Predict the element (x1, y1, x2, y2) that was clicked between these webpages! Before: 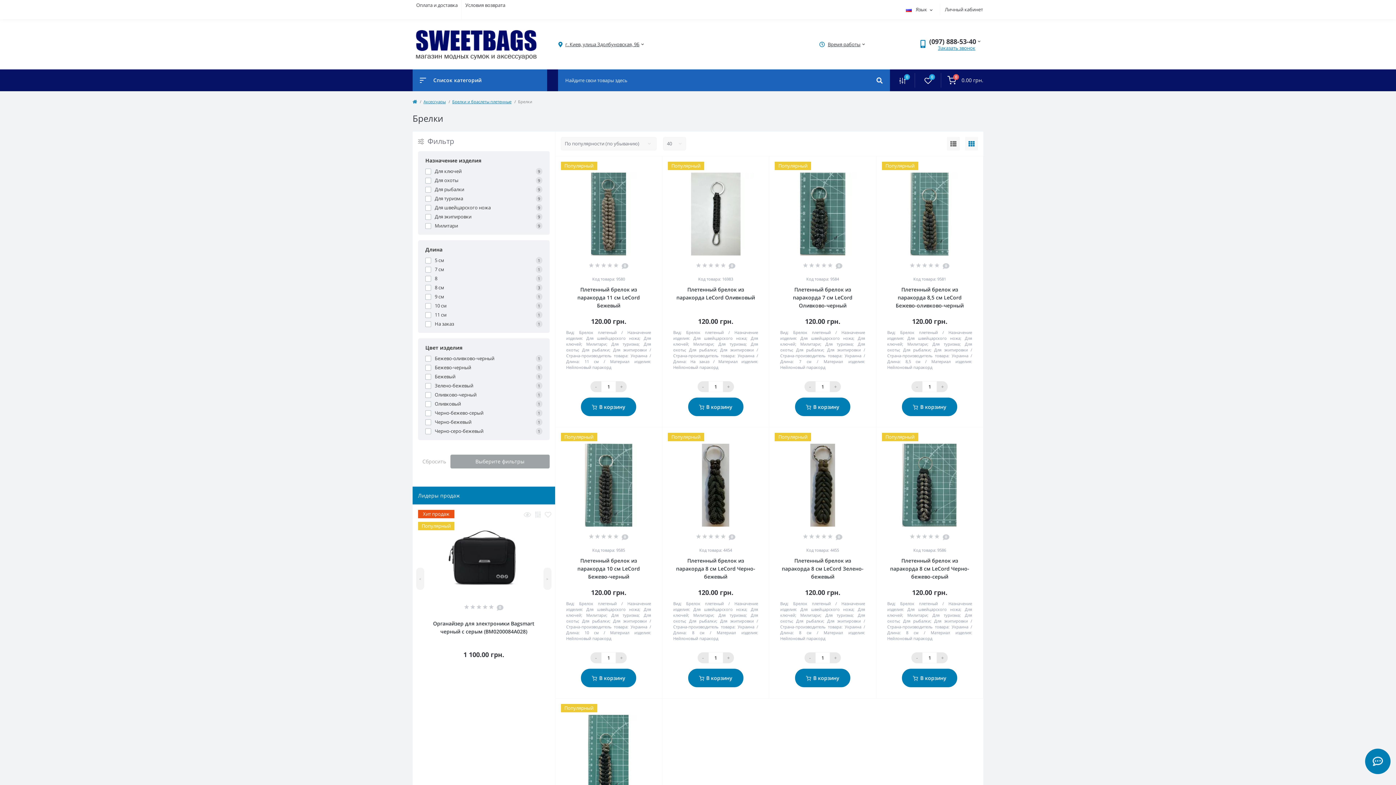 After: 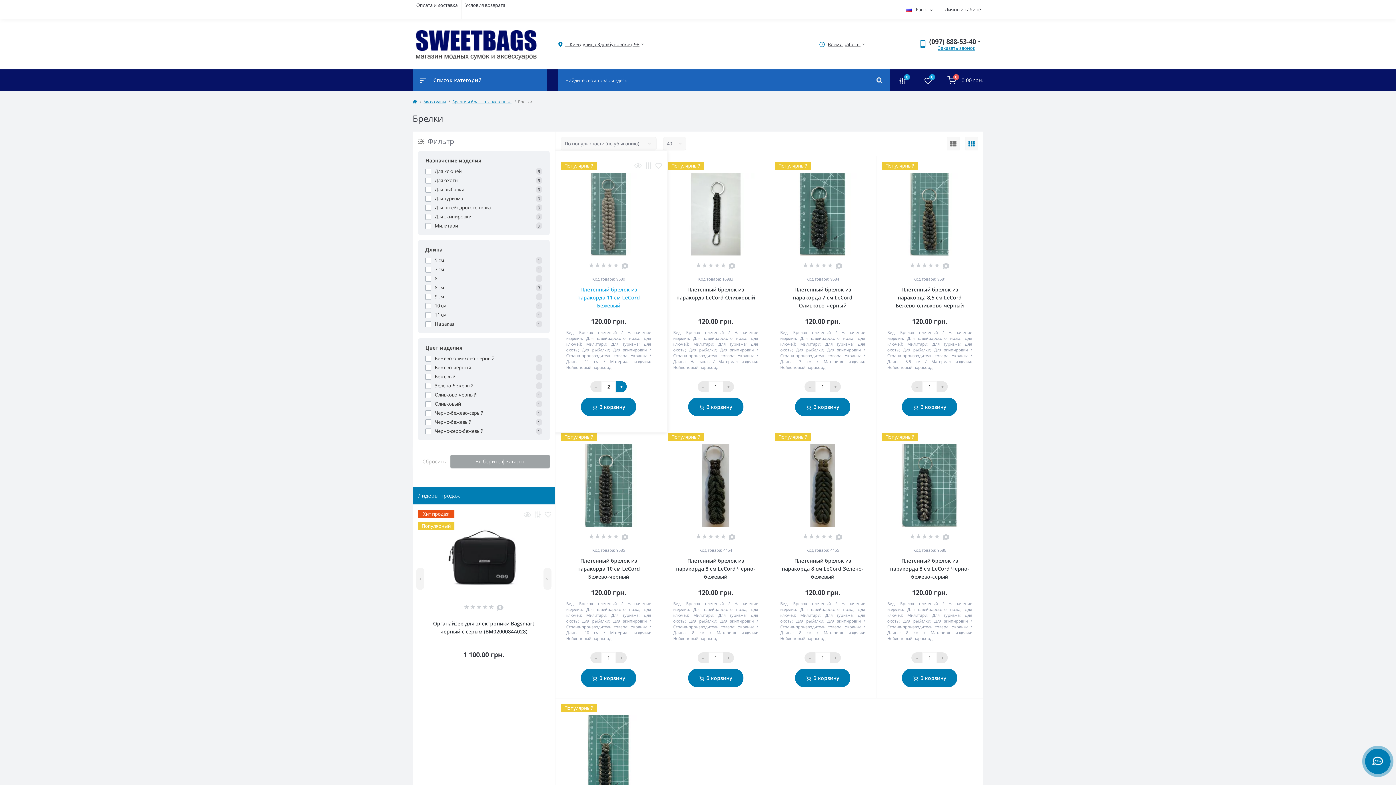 Action: label: + bbox: (616, 381, 626, 392)